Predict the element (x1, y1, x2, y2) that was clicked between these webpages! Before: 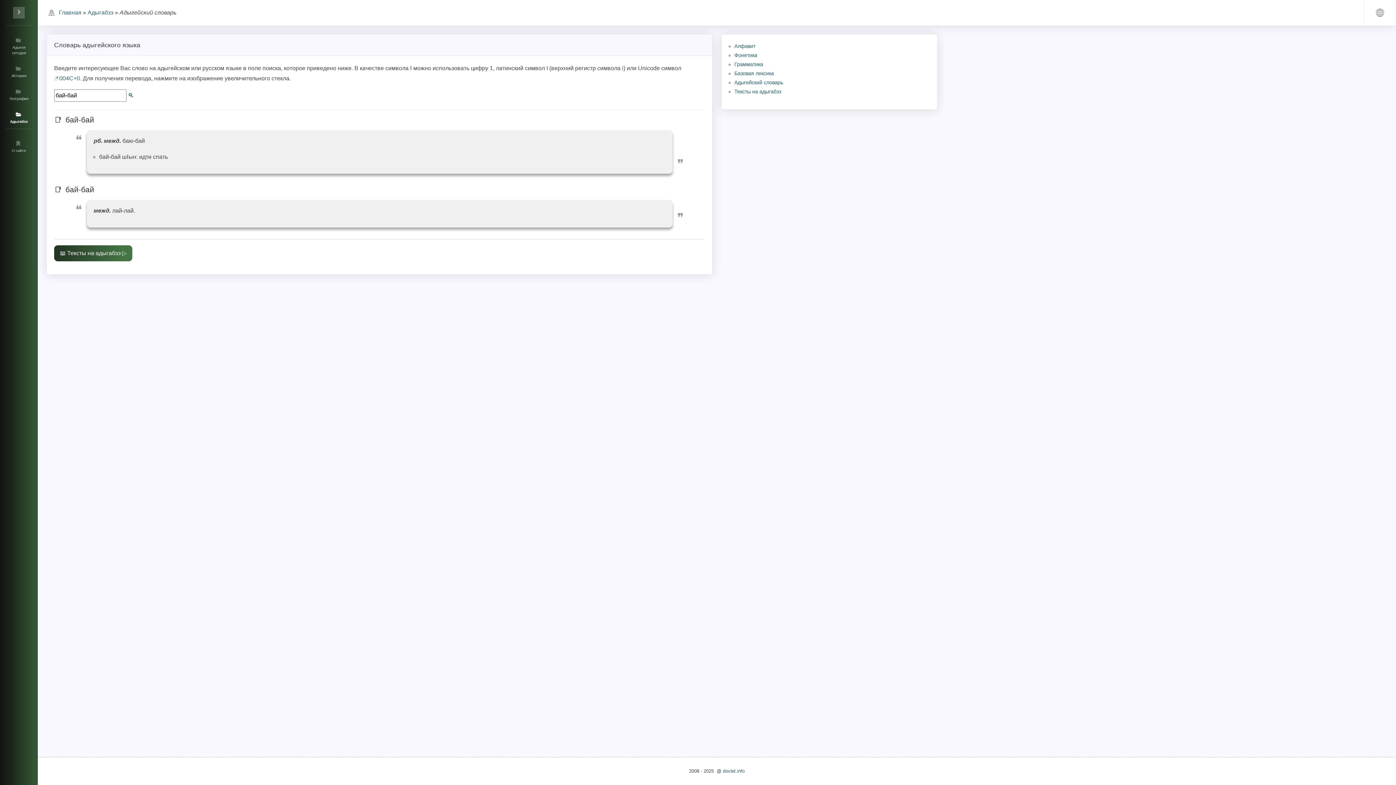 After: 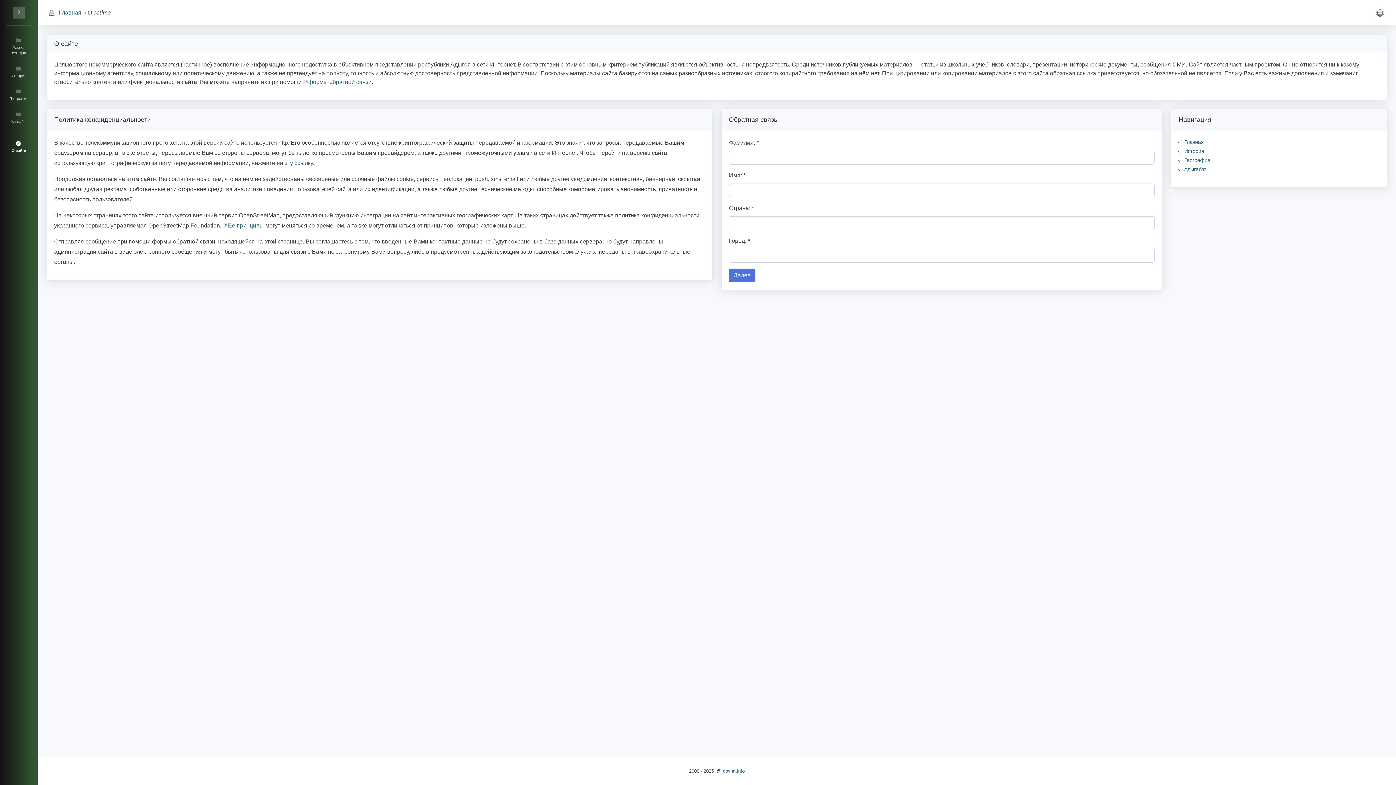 Action: bbox: (0, 134, 37, 157) label:  
О сайте